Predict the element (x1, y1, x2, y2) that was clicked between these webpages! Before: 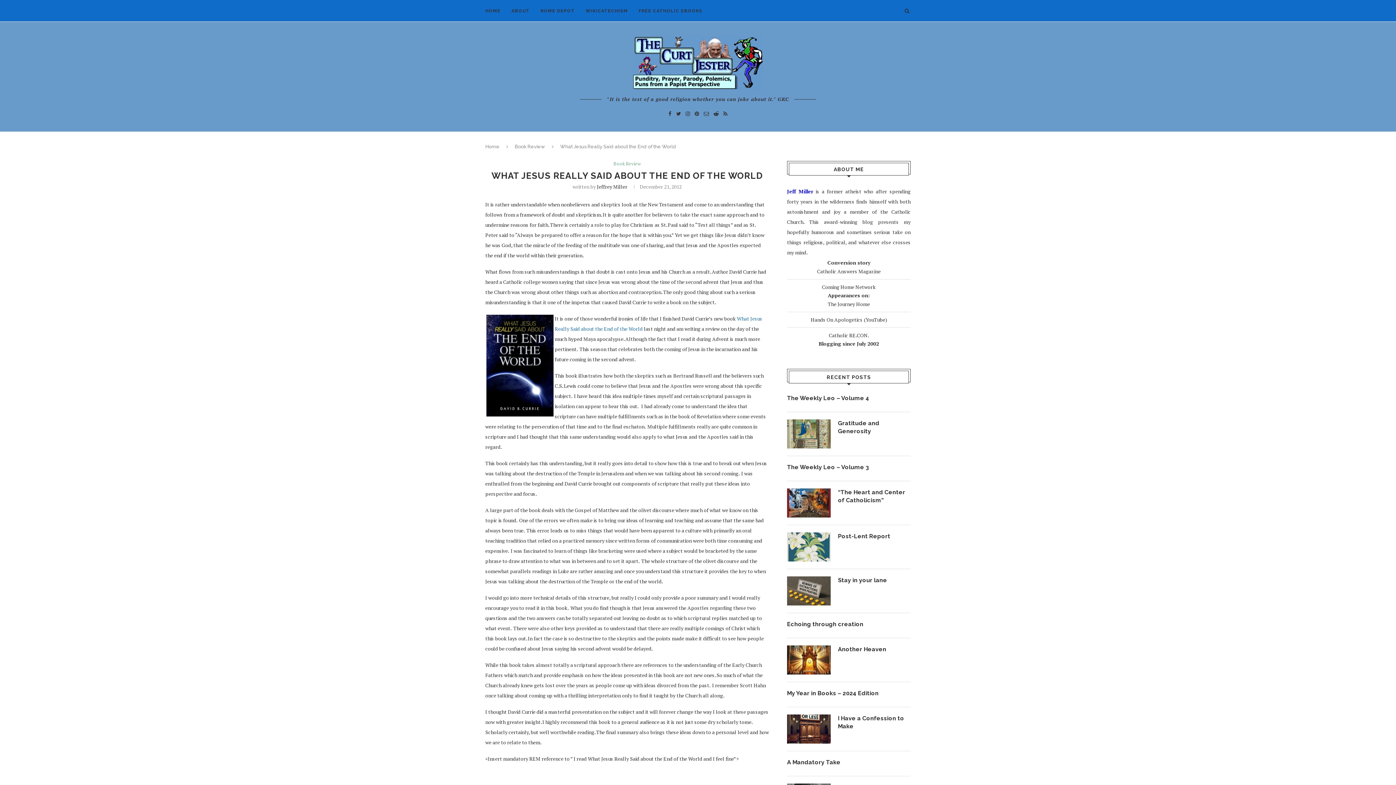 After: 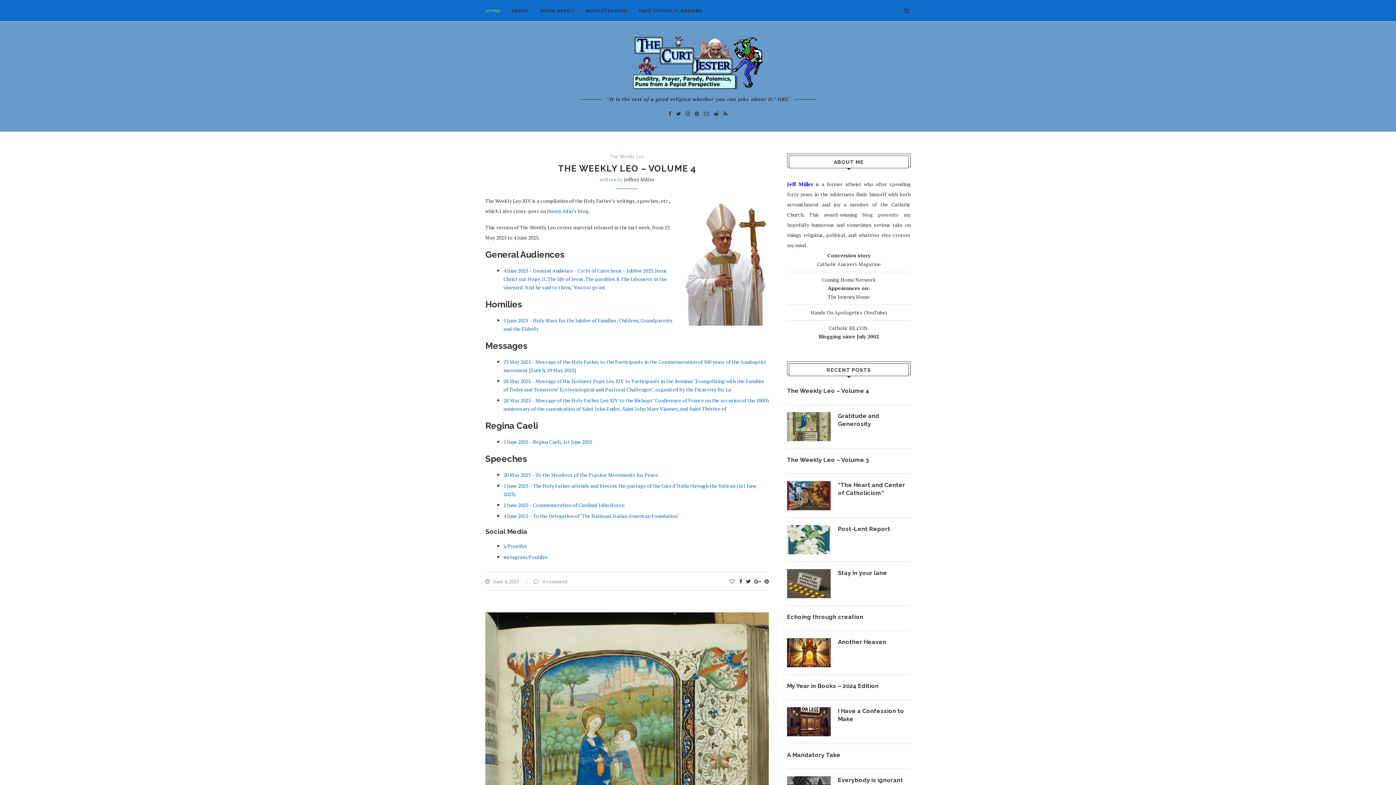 Action: bbox: (485, 0, 500, 21) label: HOME